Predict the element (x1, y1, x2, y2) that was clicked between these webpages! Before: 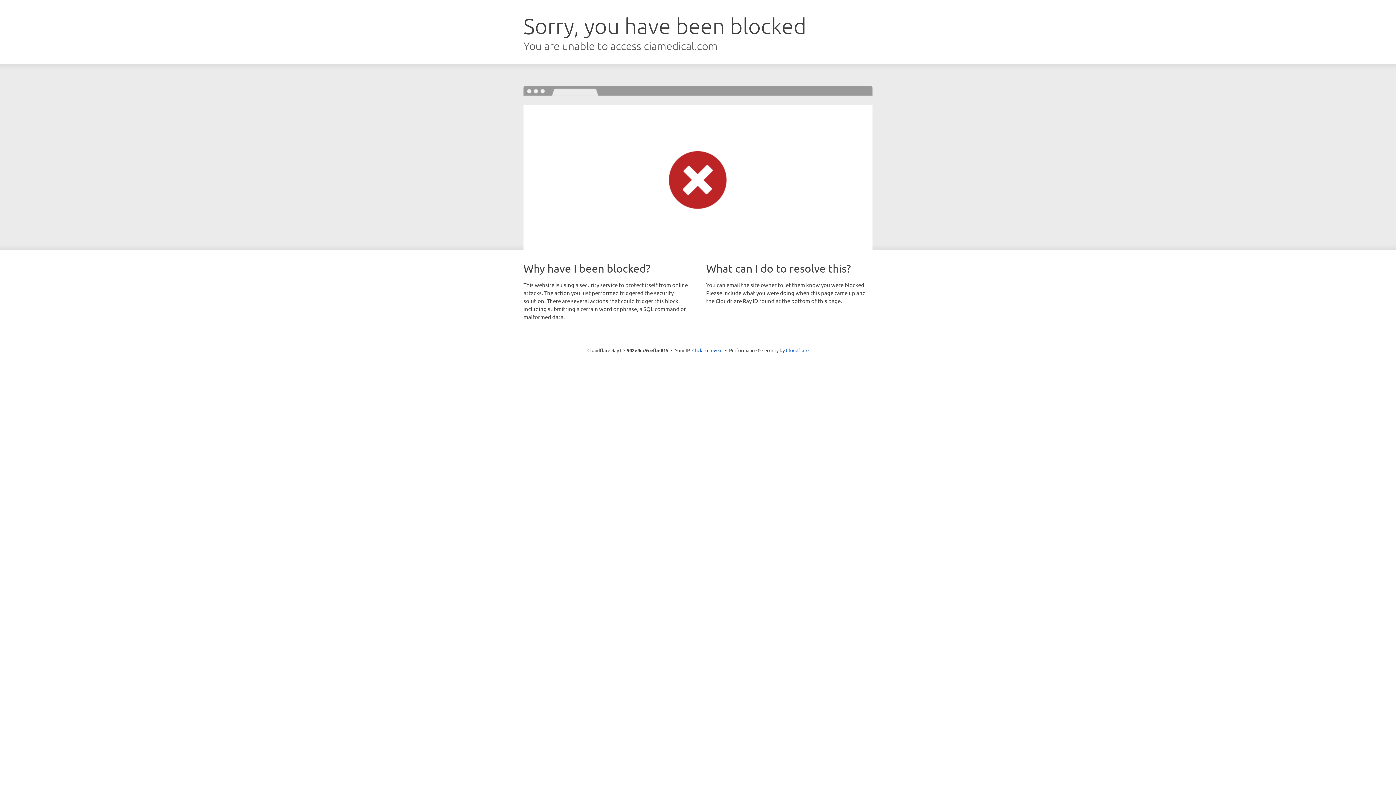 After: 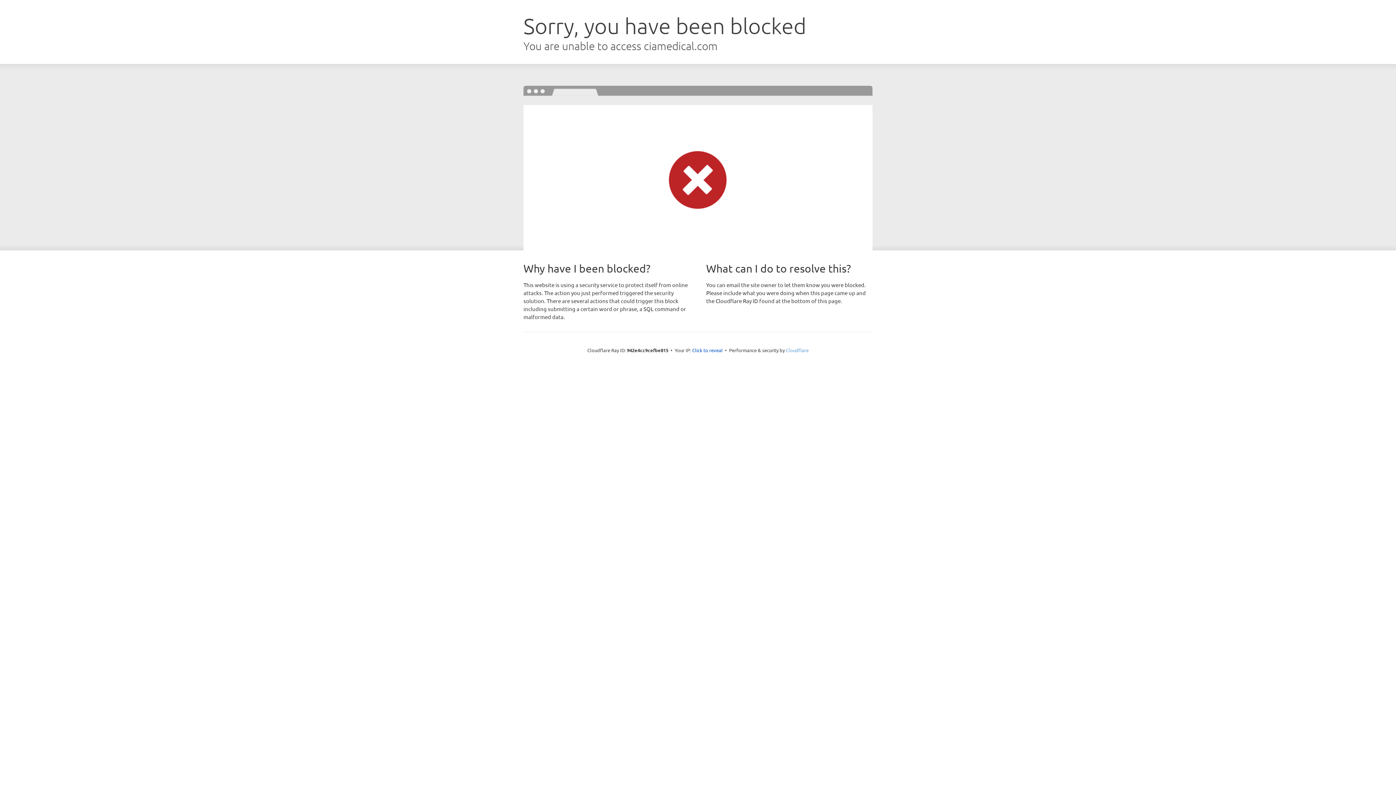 Action: label: Cloudflare bbox: (786, 347, 808, 353)